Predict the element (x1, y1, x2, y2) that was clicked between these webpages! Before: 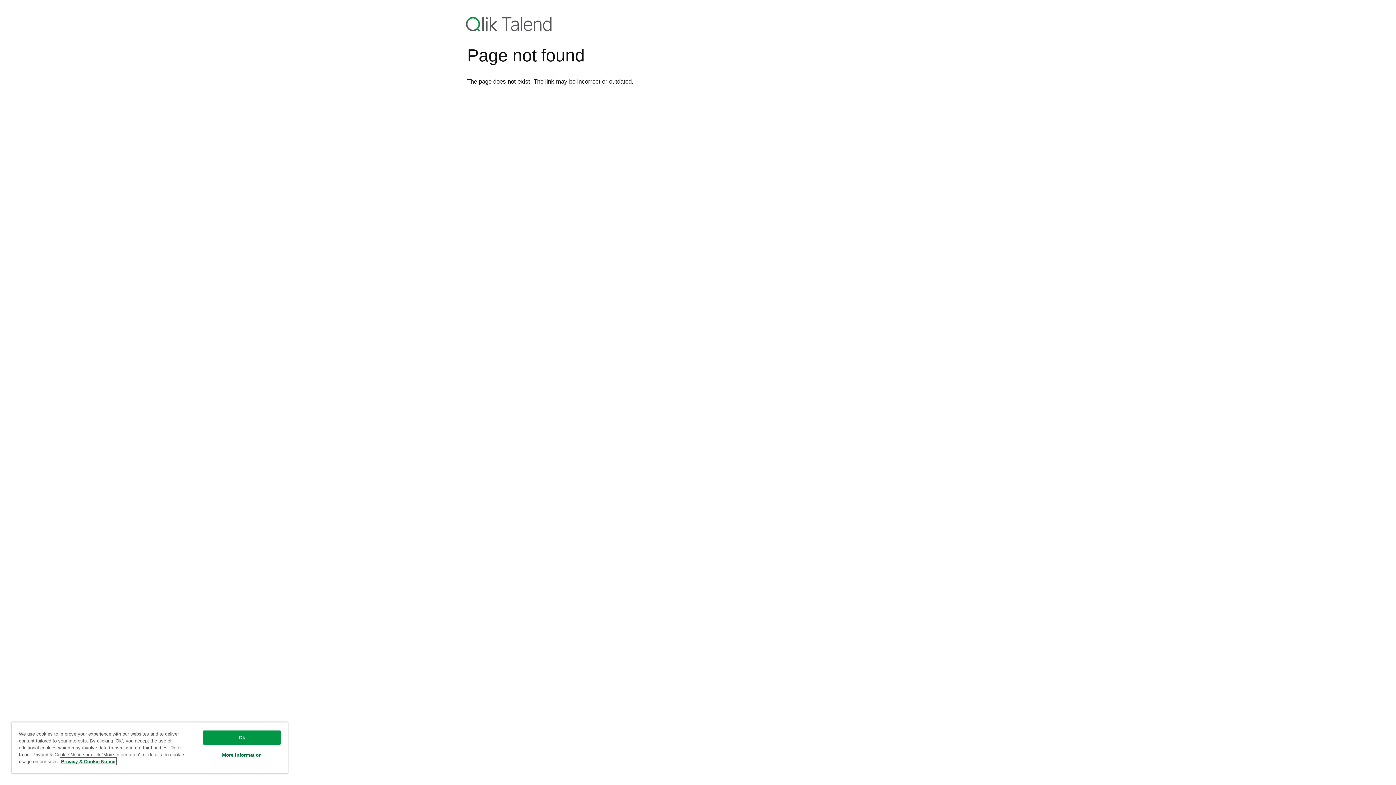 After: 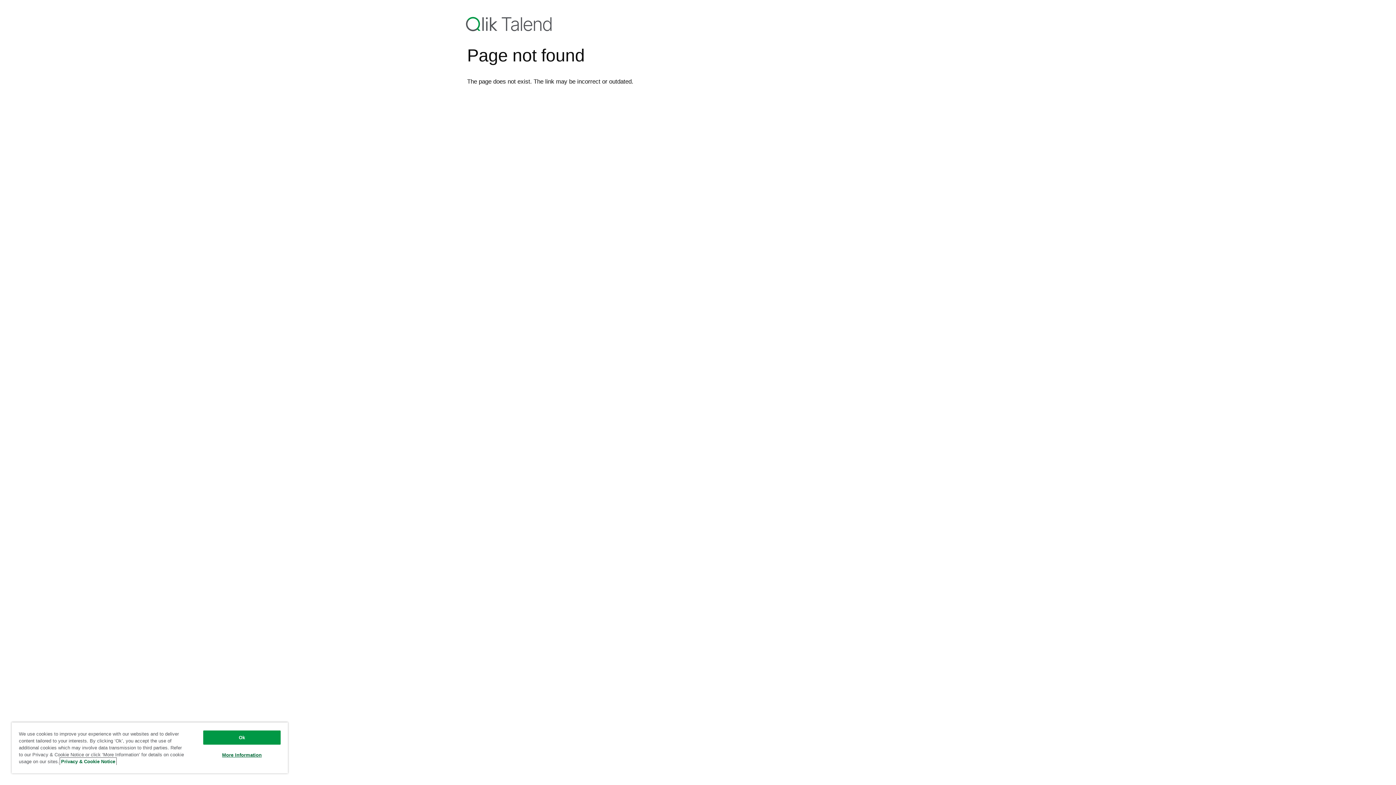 Action: bbox: (61, 759, 115, 764) label: More information about your privacy, opens in a new tab